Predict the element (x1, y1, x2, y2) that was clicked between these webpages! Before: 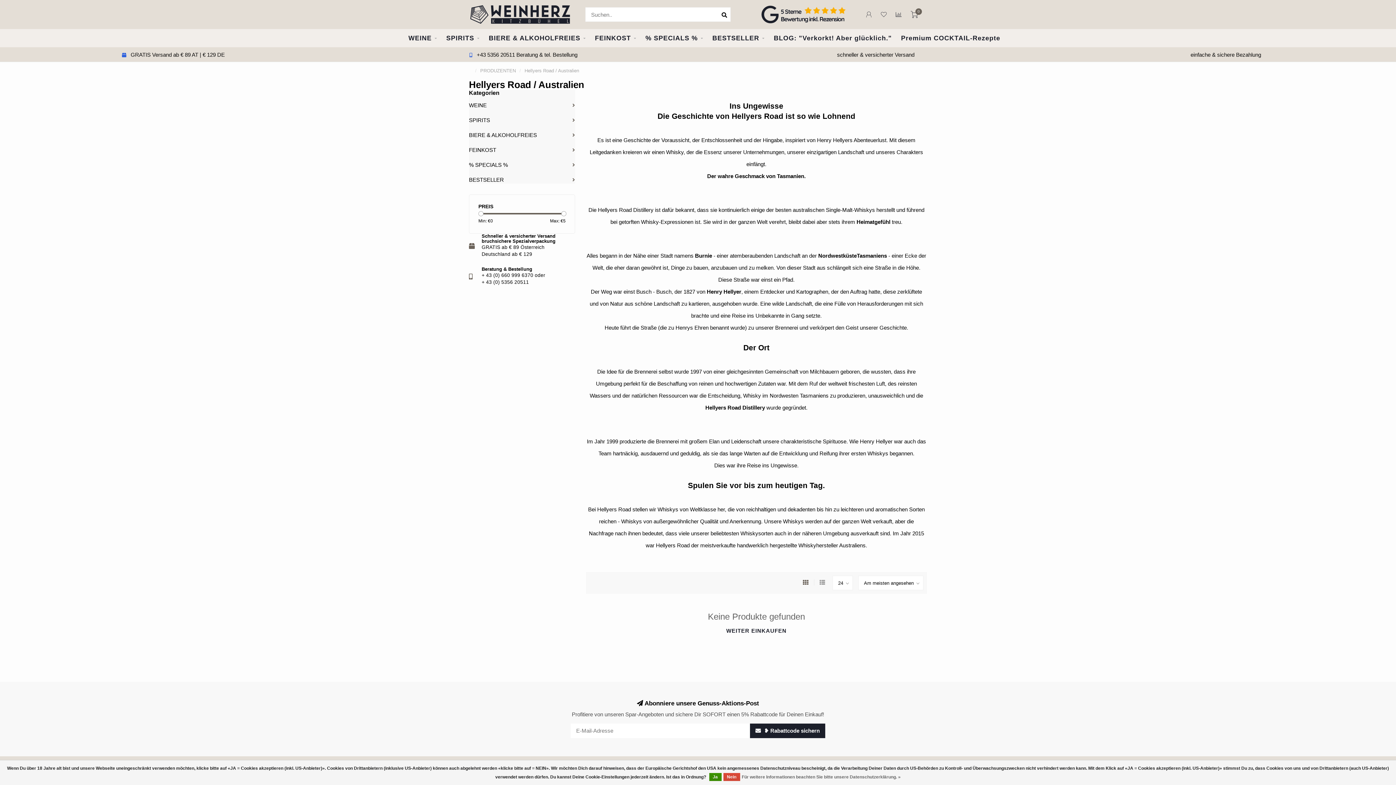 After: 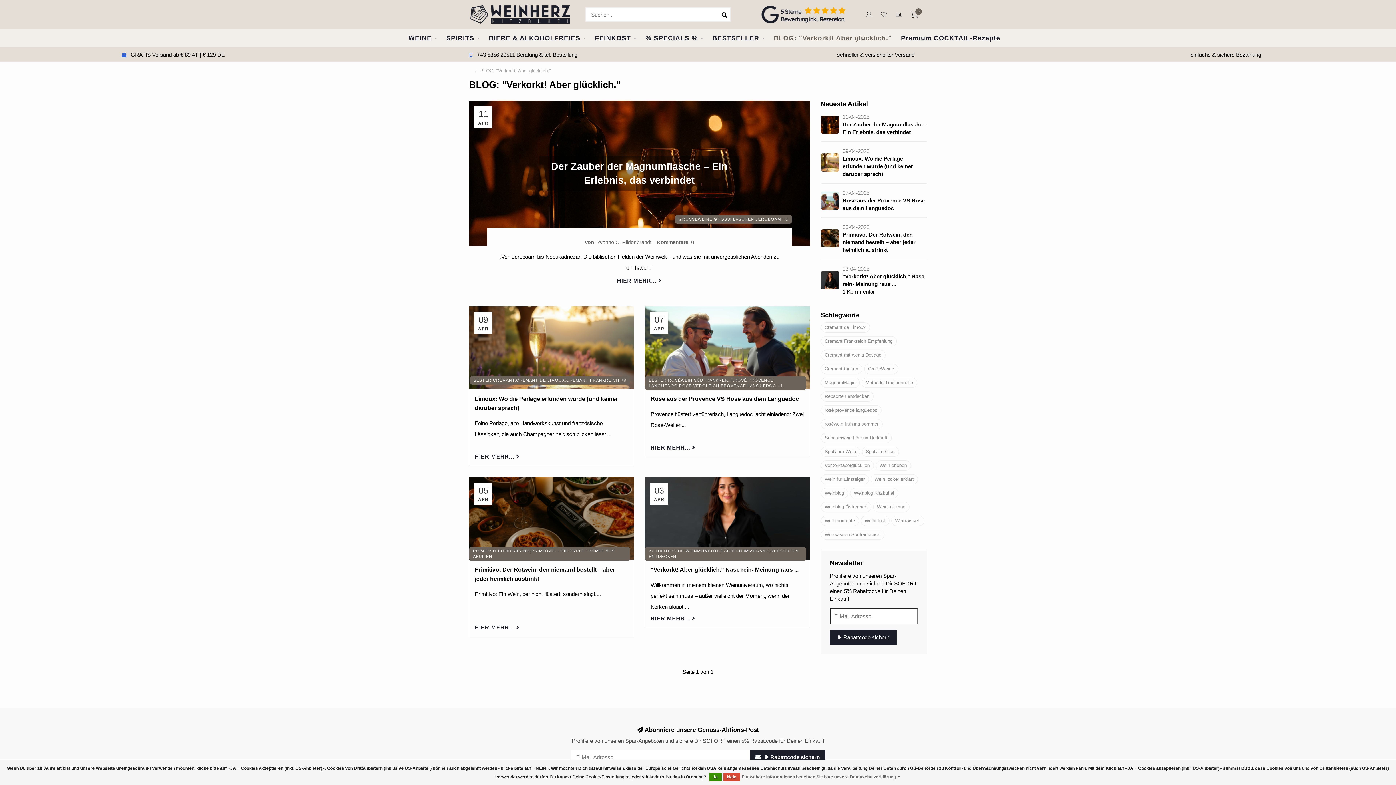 Action: bbox: (774, 29, 892, 47) label: BLOG: "Verkorkt! Aber glücklich."